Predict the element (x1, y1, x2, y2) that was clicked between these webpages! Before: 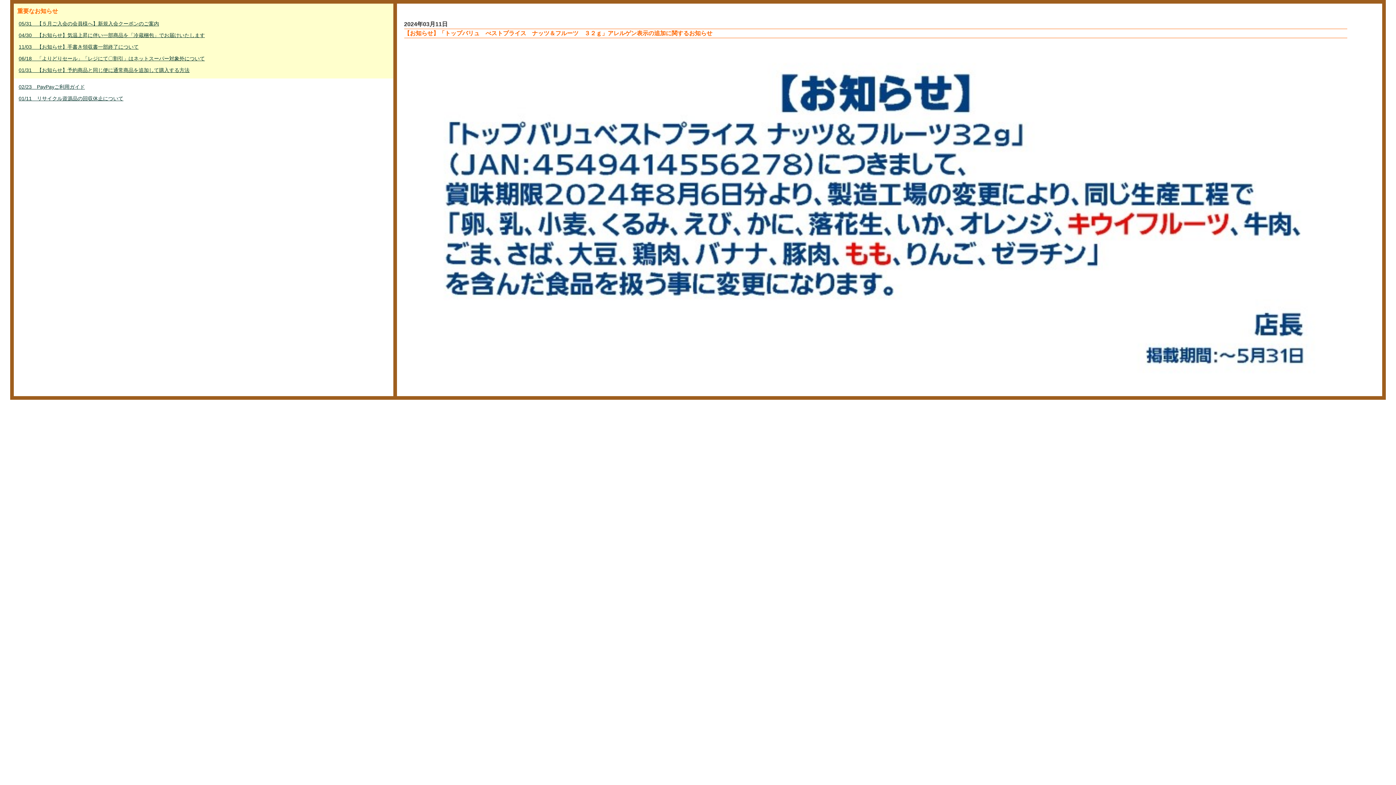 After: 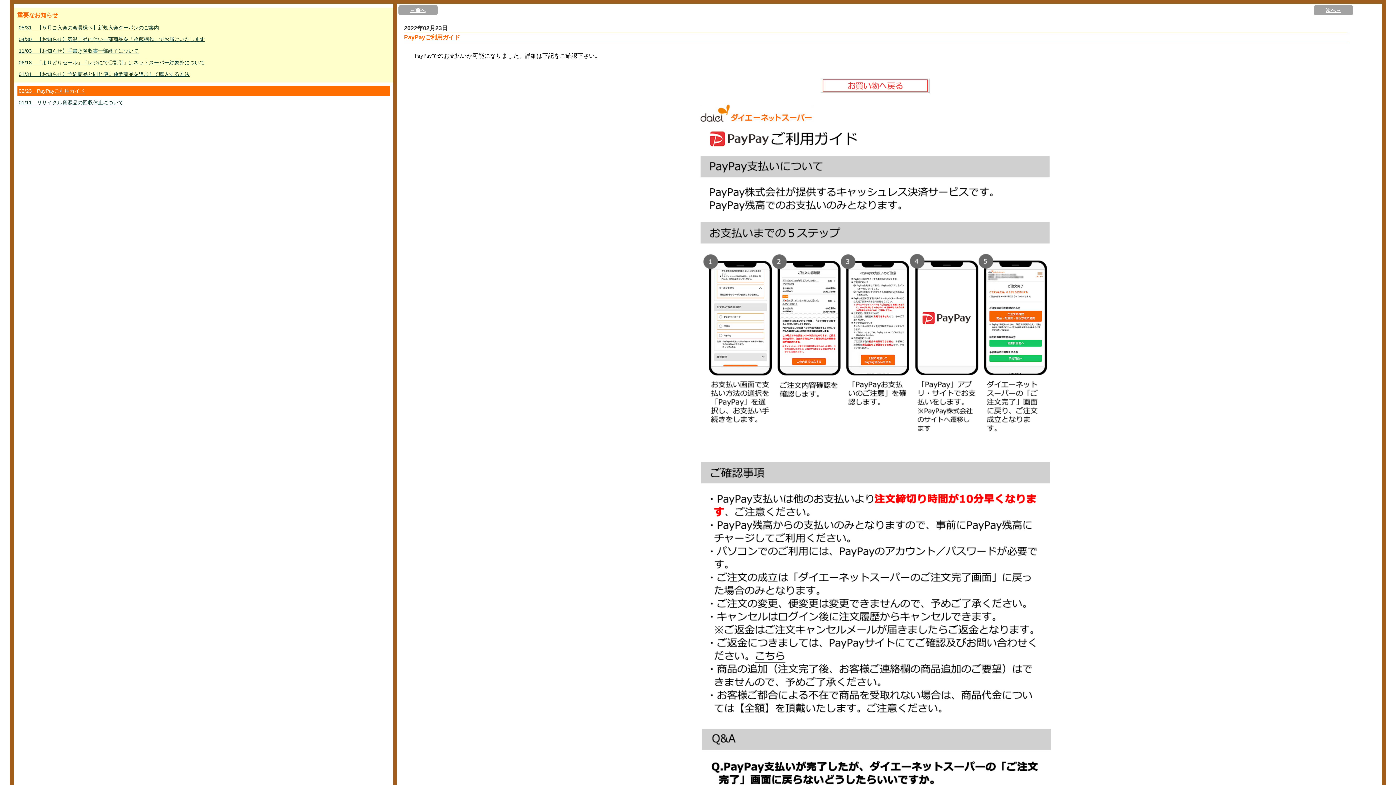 Action: bbox: (17, 81, 390, 92) label: 02/23　PayPayご利用ガイド